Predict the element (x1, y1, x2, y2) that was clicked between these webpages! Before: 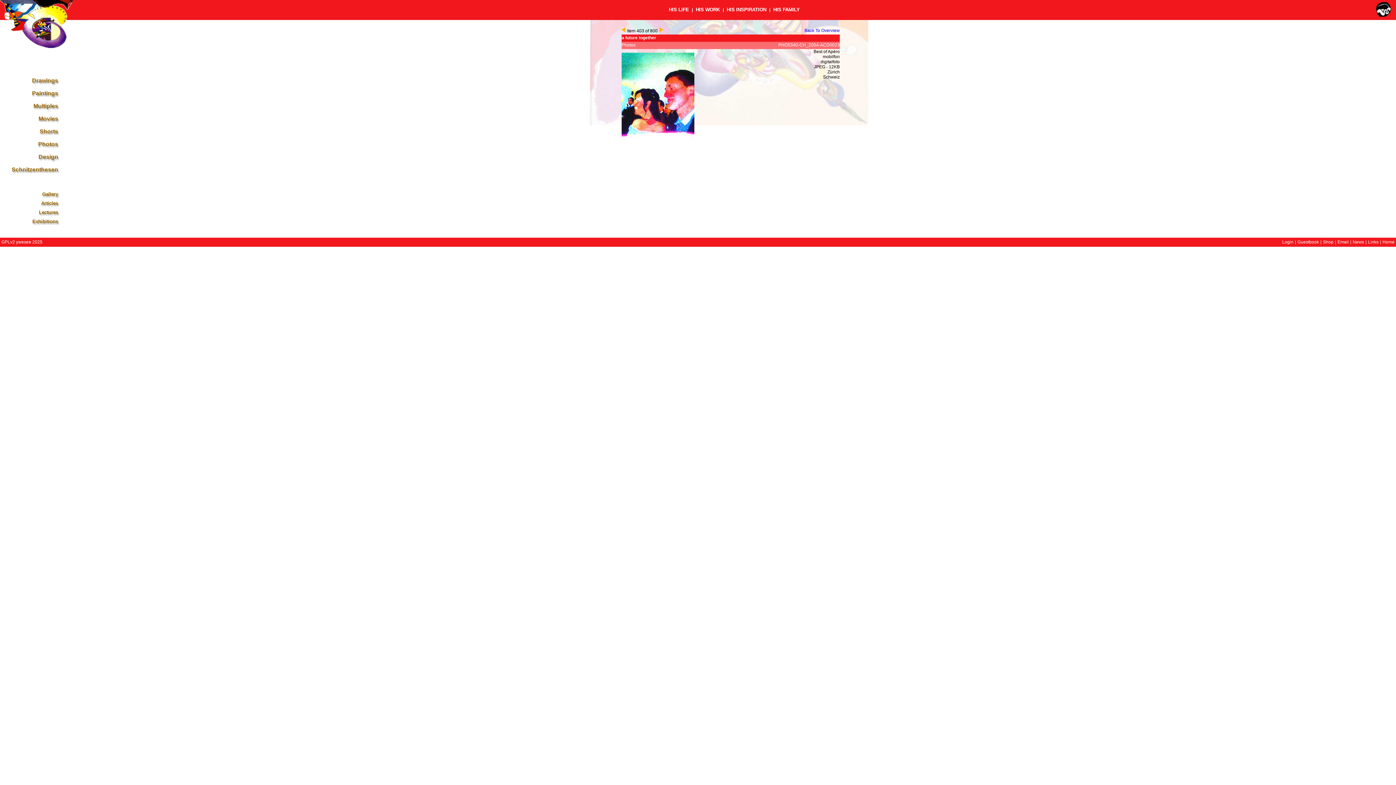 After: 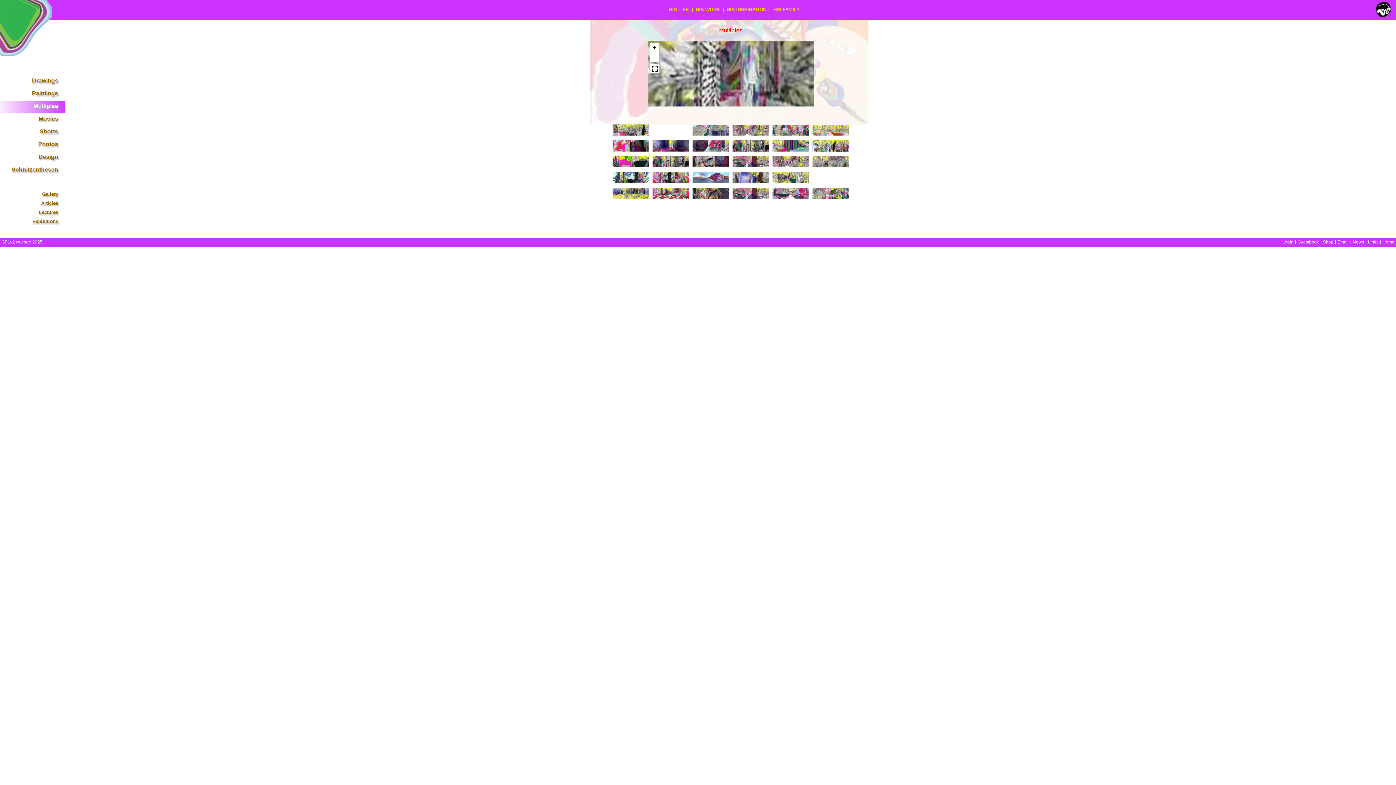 Action: bbox: (-7, 100, 65, 113) label: Multiples